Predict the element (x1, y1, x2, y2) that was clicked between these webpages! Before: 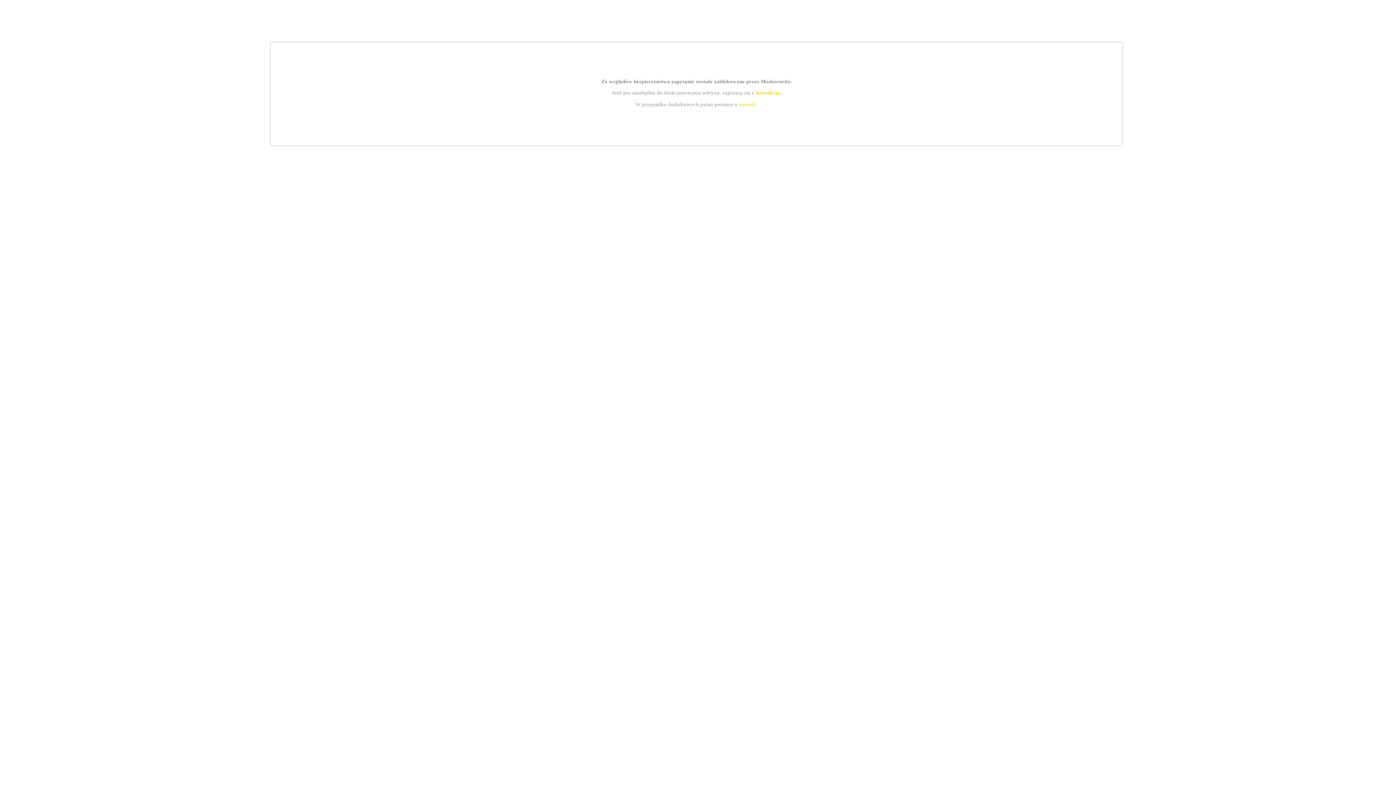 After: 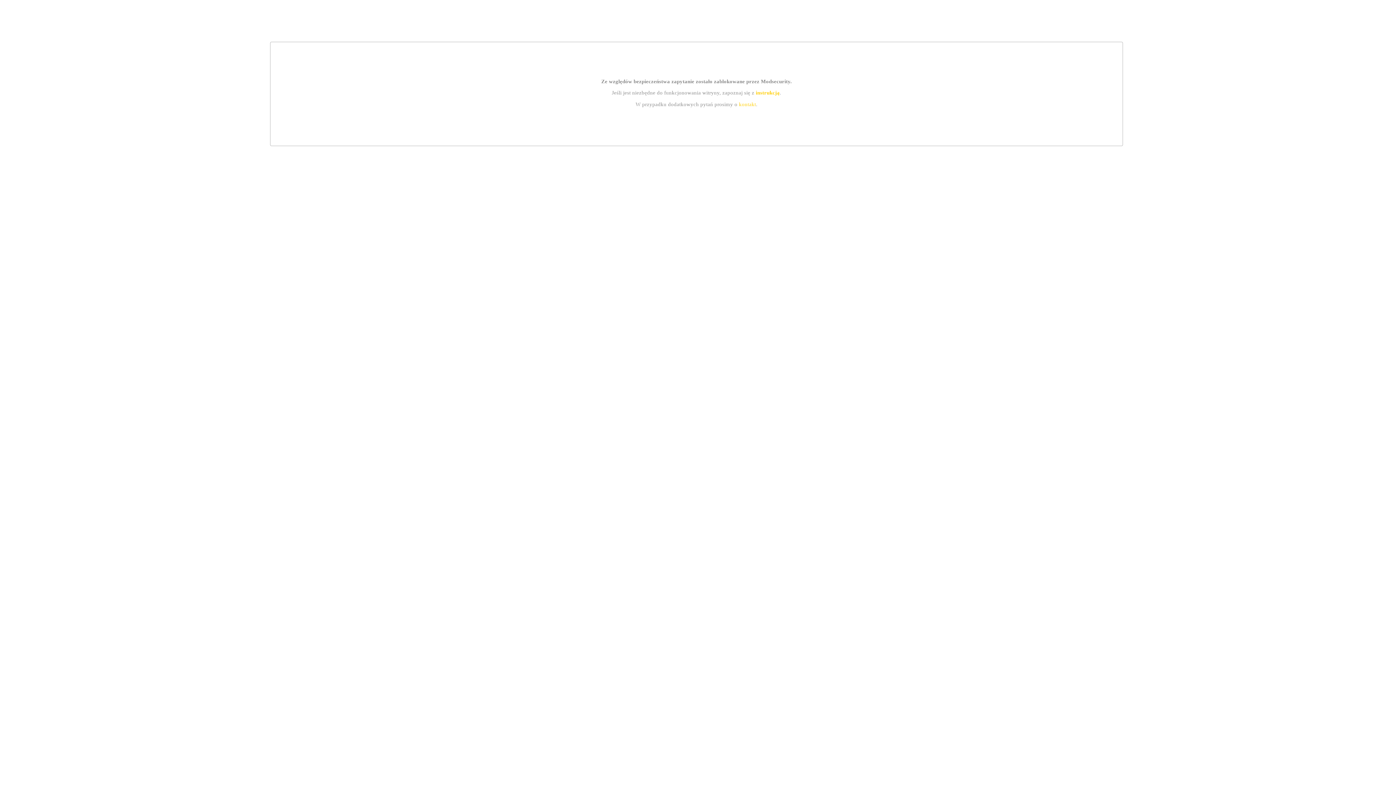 Action: bbox: (739, 101, 756, 107) label: kontakt